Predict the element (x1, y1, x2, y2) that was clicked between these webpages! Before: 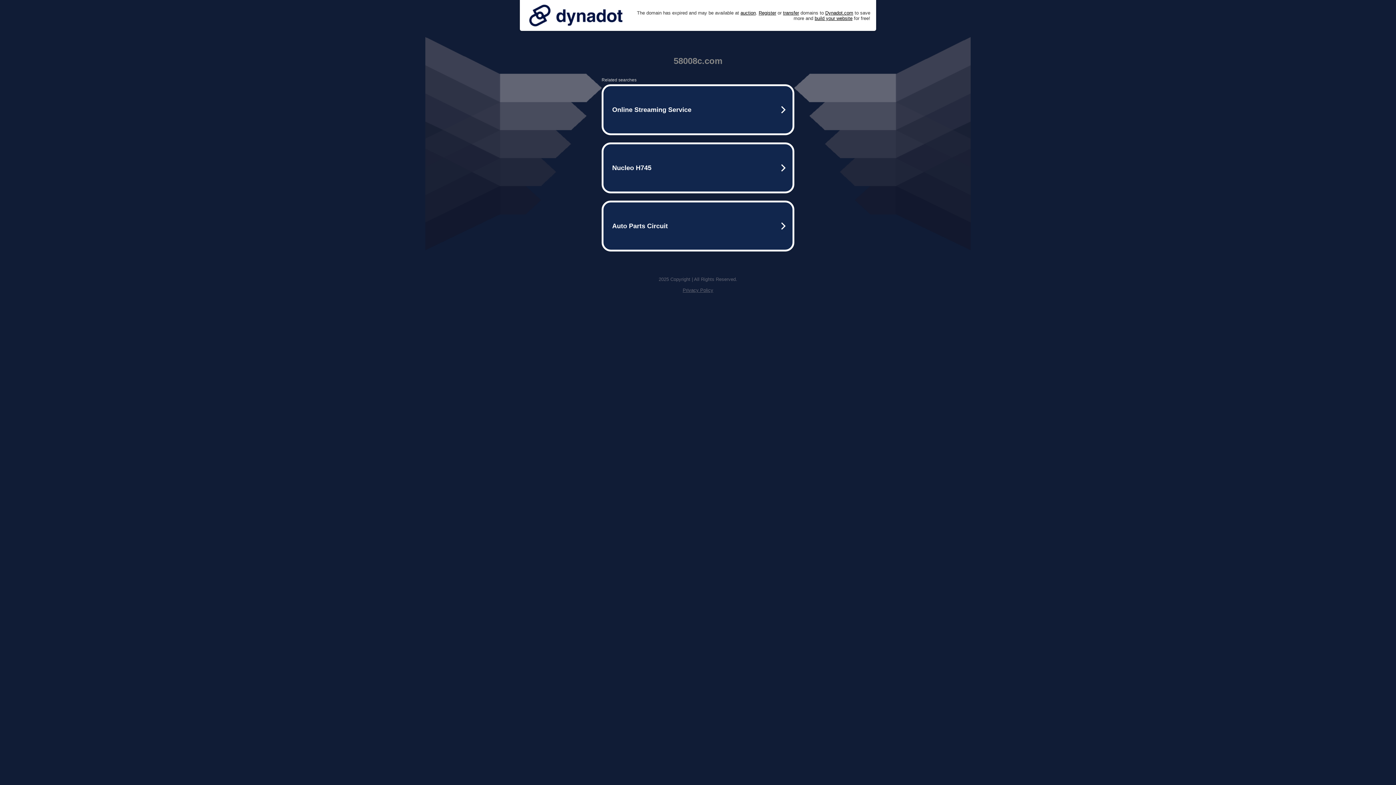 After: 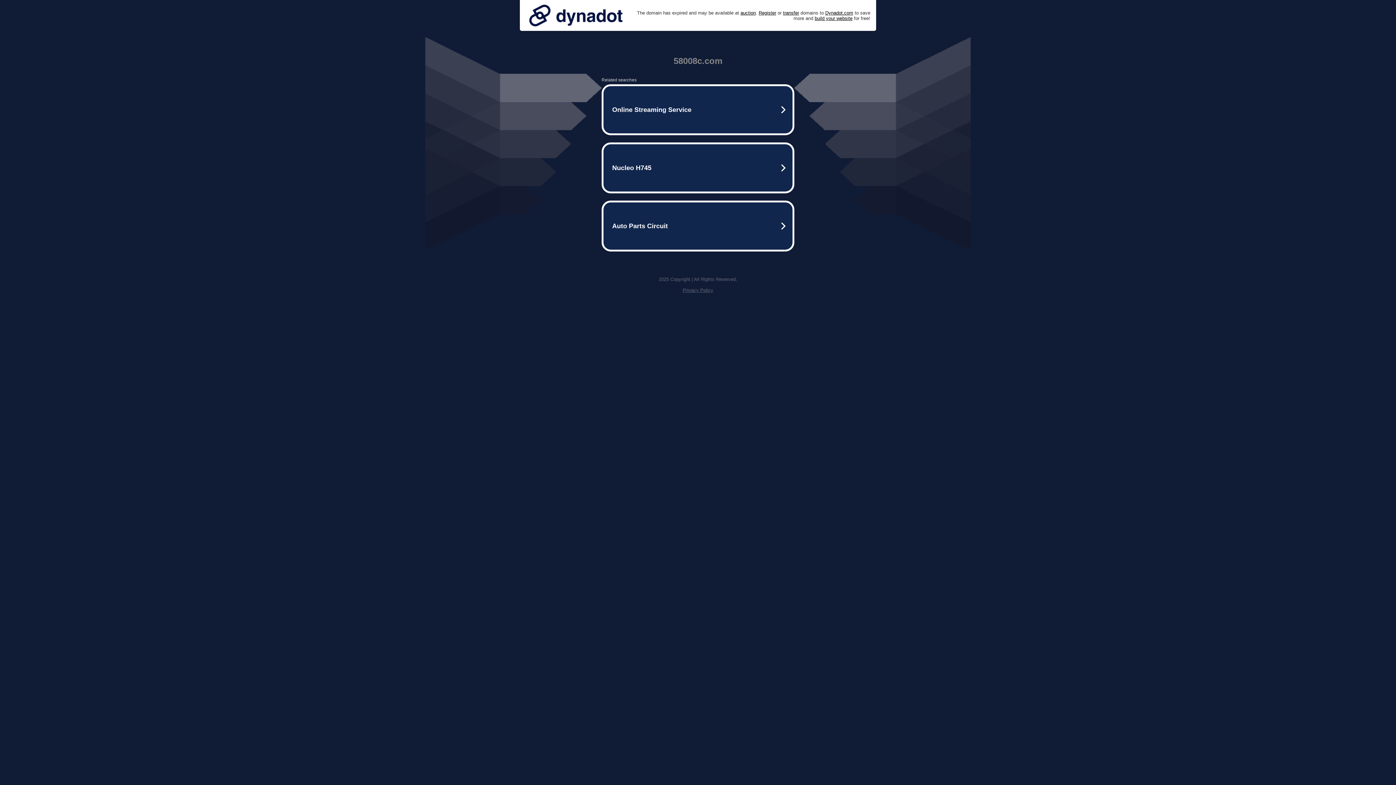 Action: label: Privacy Policy bbox: (682, 287, 713, 293)